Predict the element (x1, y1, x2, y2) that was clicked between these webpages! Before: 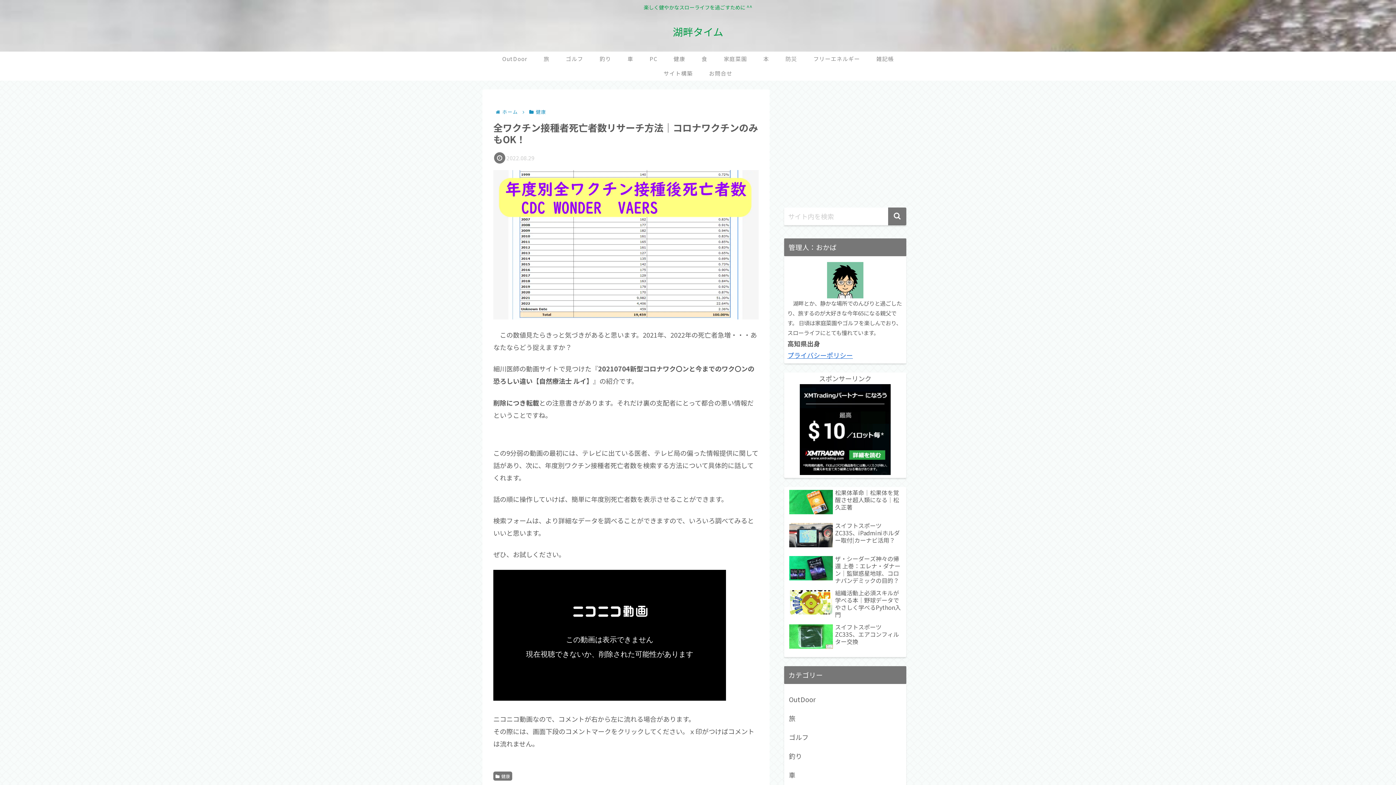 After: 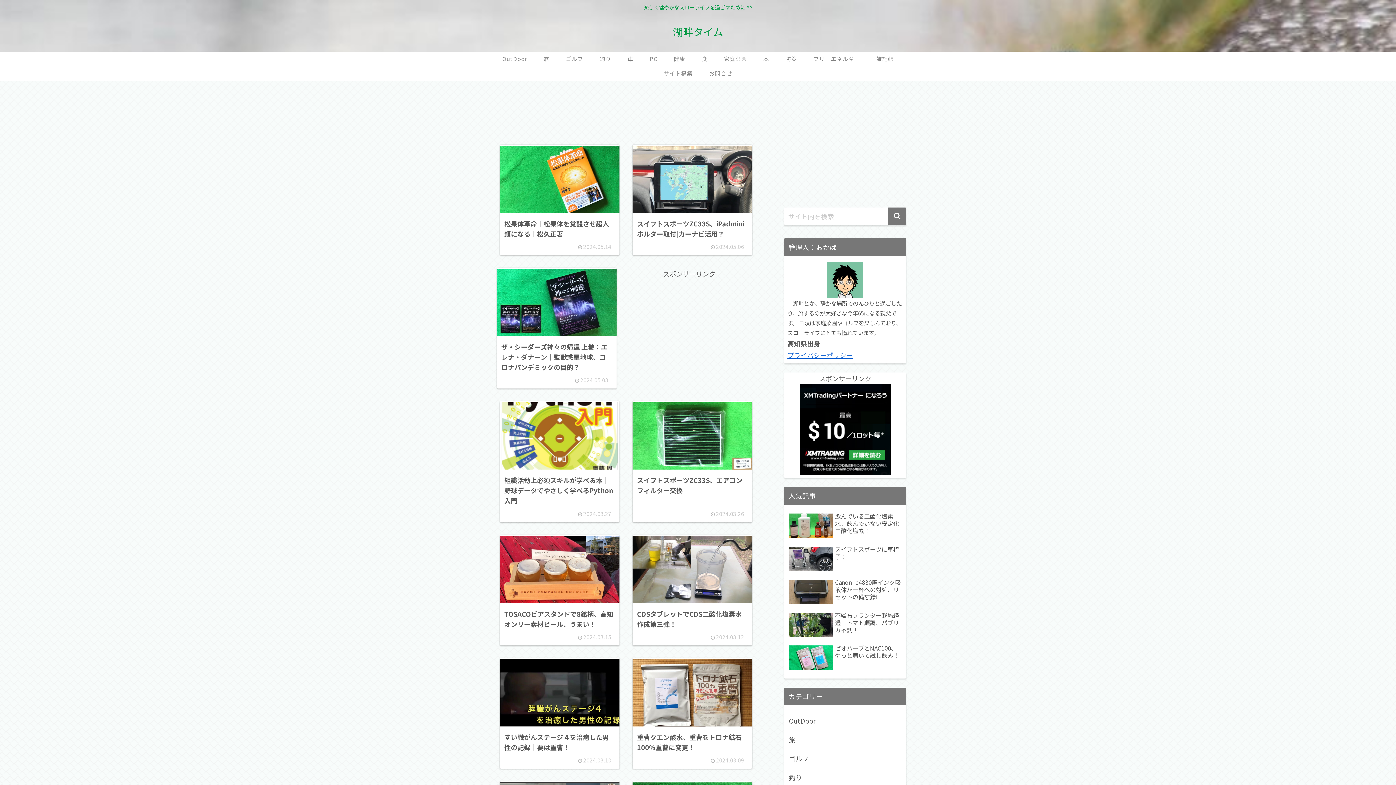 Action: label: ホーム bbox: (501, 108, 519, 115)